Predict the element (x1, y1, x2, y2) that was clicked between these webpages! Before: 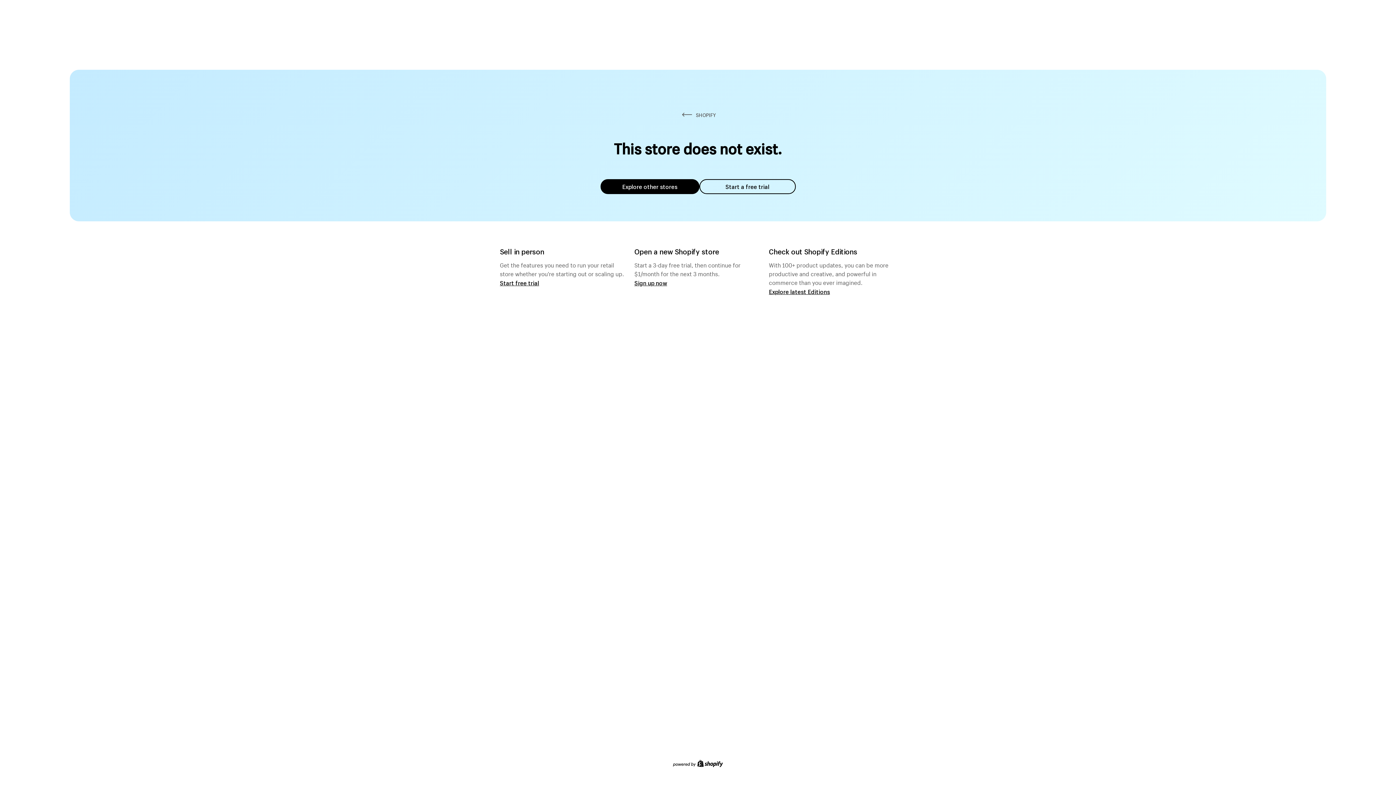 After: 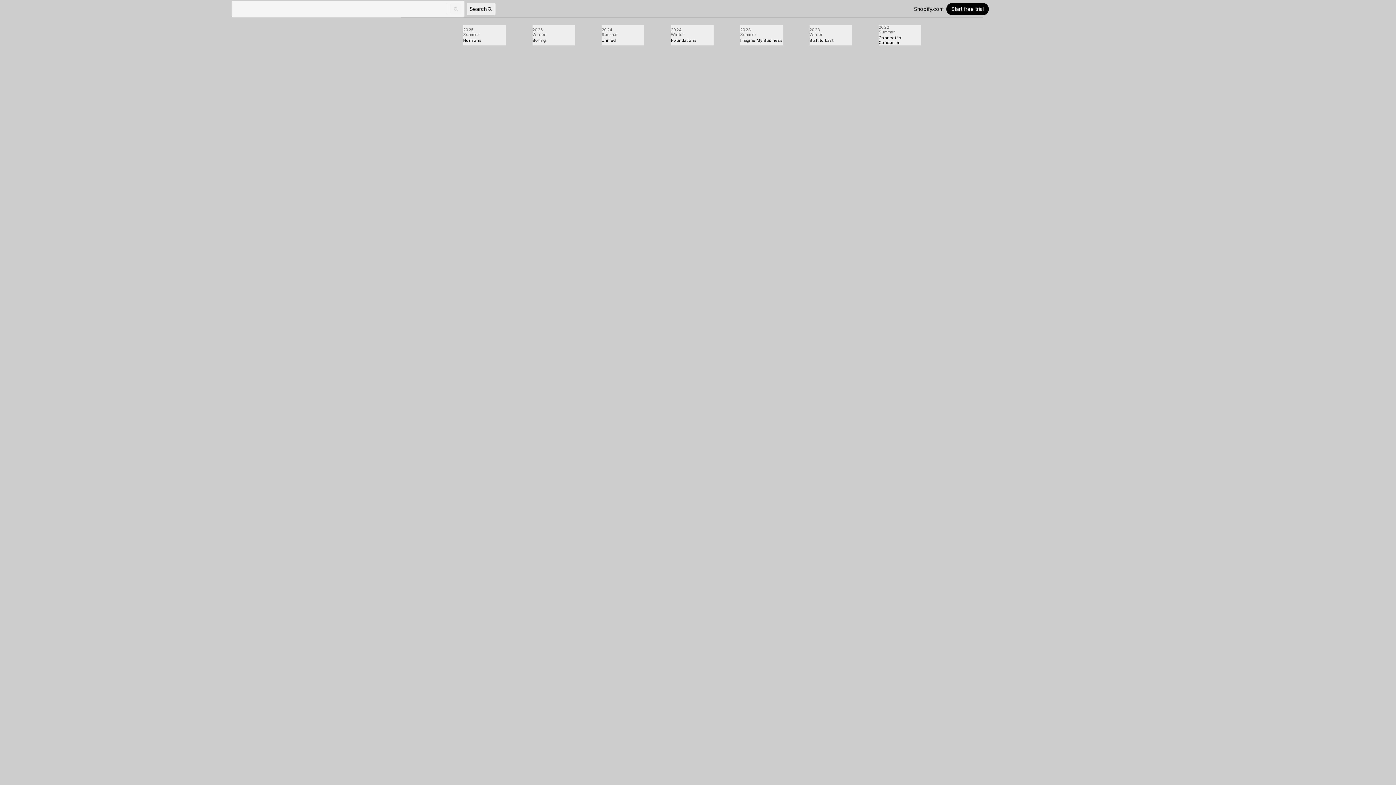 Action: label: Explore latest Editions bbox: (769, 287, 830, 295)